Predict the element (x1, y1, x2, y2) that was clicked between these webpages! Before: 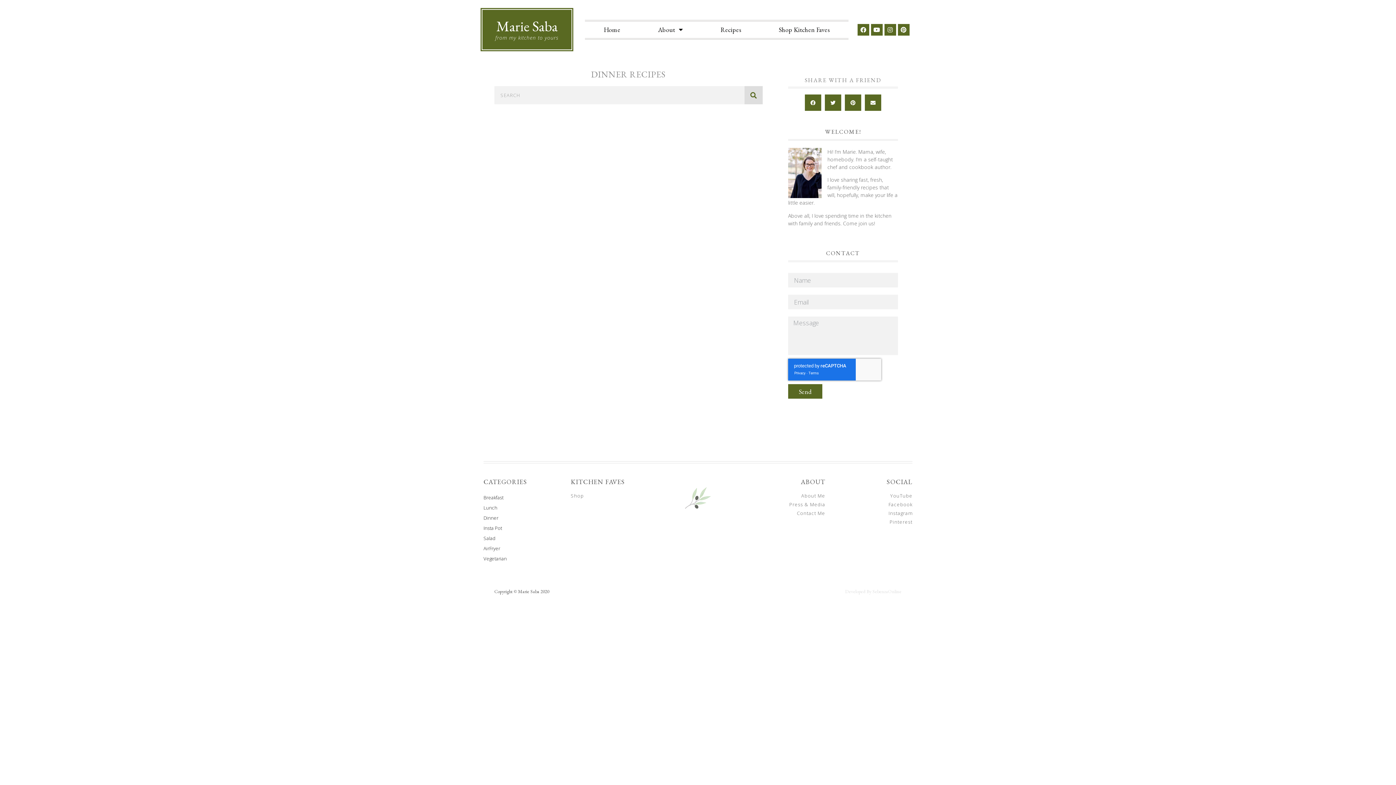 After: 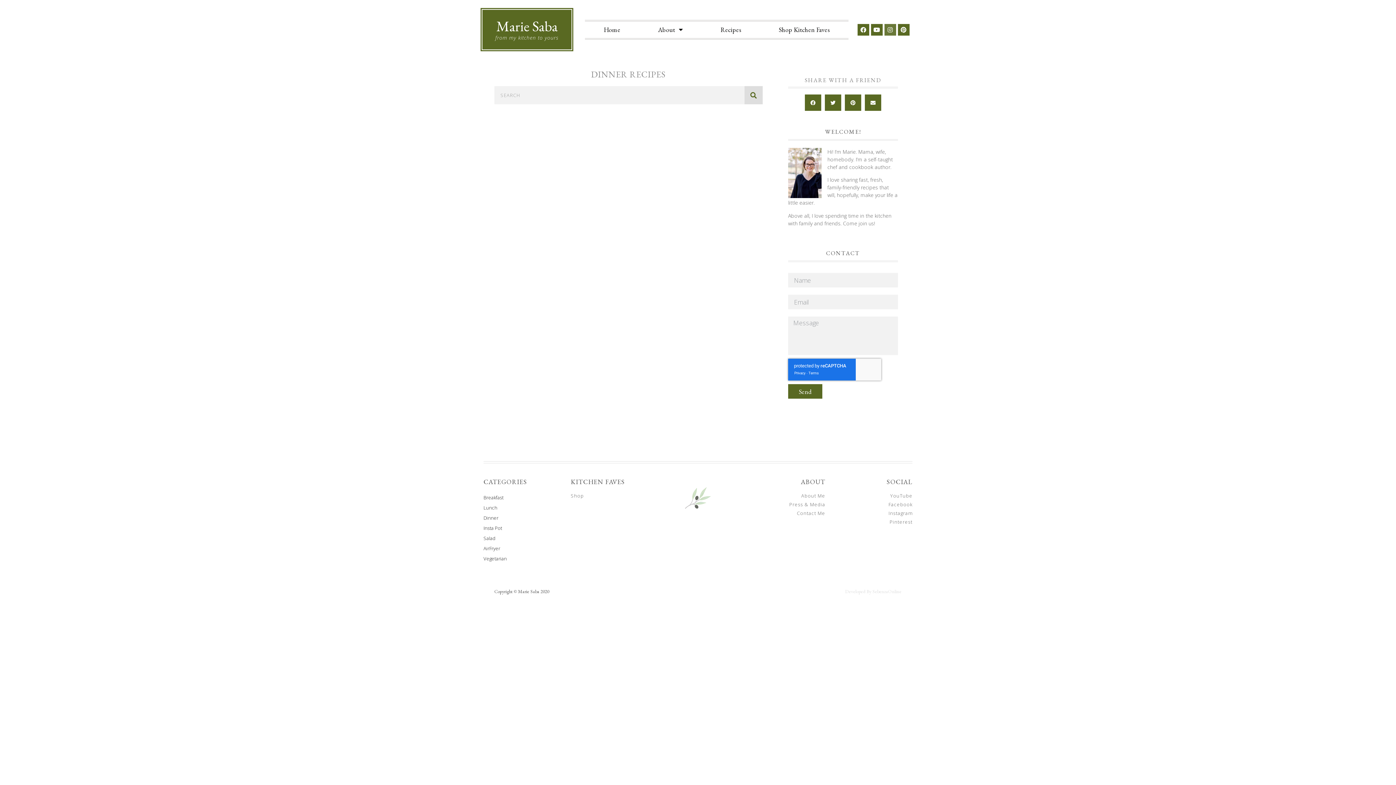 Action: label: Instagram bbox: (884, 23, 896, 35)